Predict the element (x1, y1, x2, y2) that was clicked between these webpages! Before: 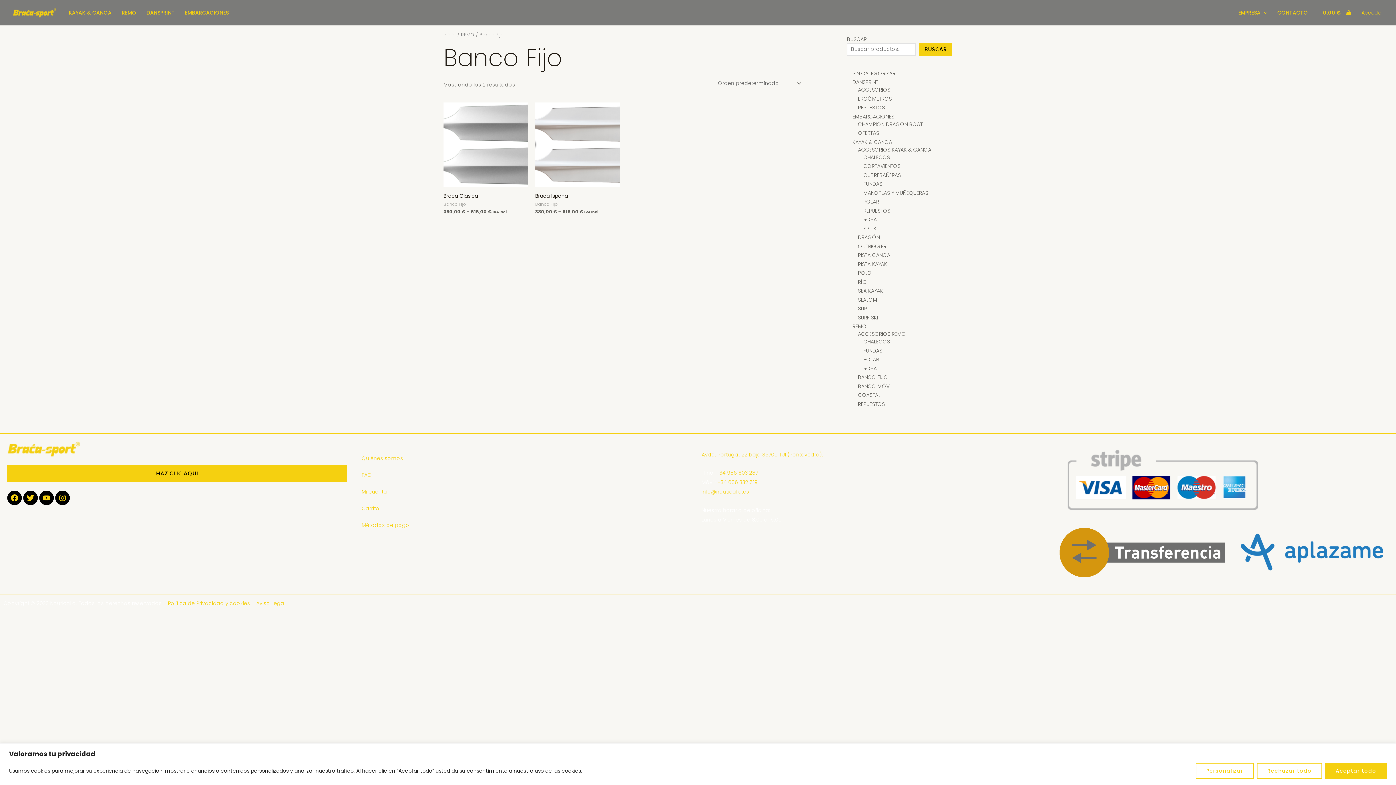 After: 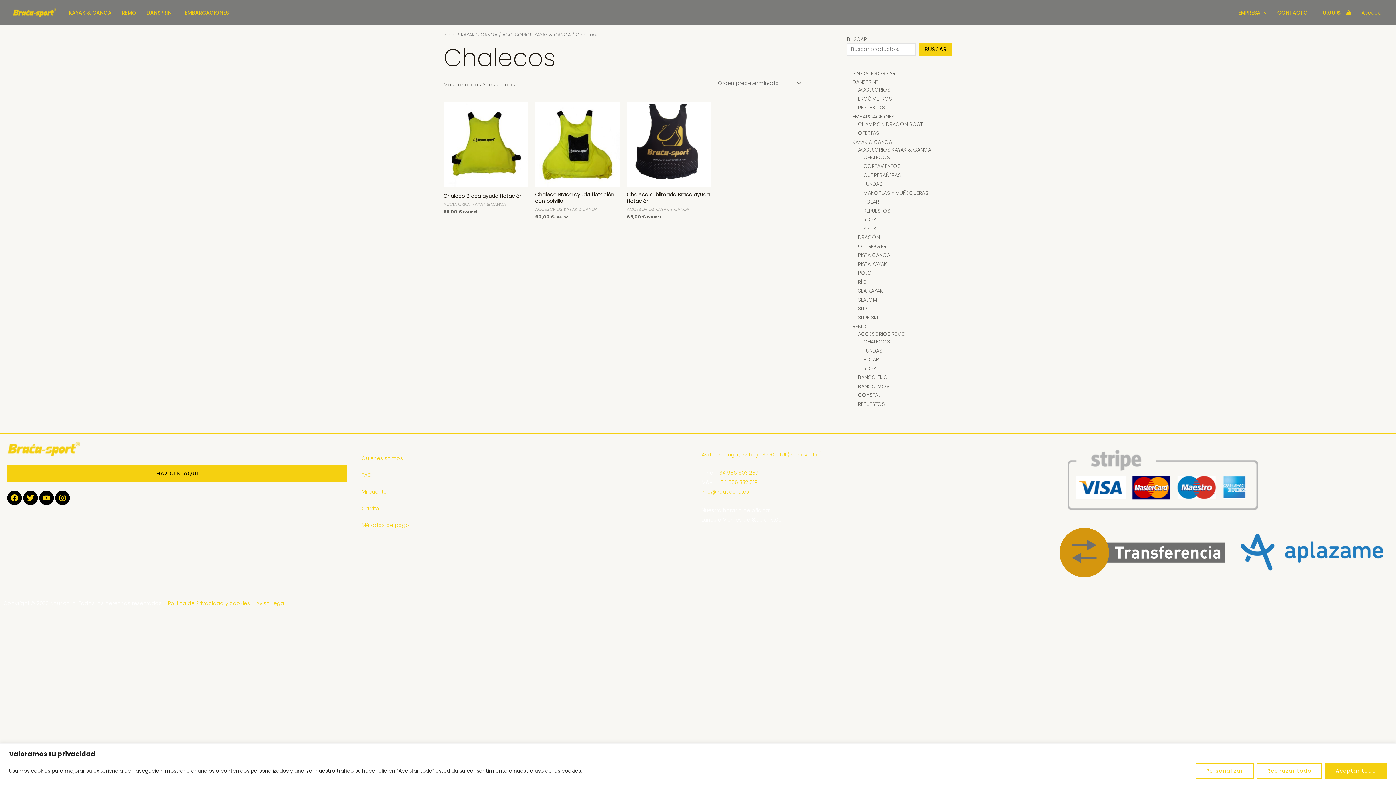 Action: bbox: (863, 153, 890, 161) label: CHALECOS